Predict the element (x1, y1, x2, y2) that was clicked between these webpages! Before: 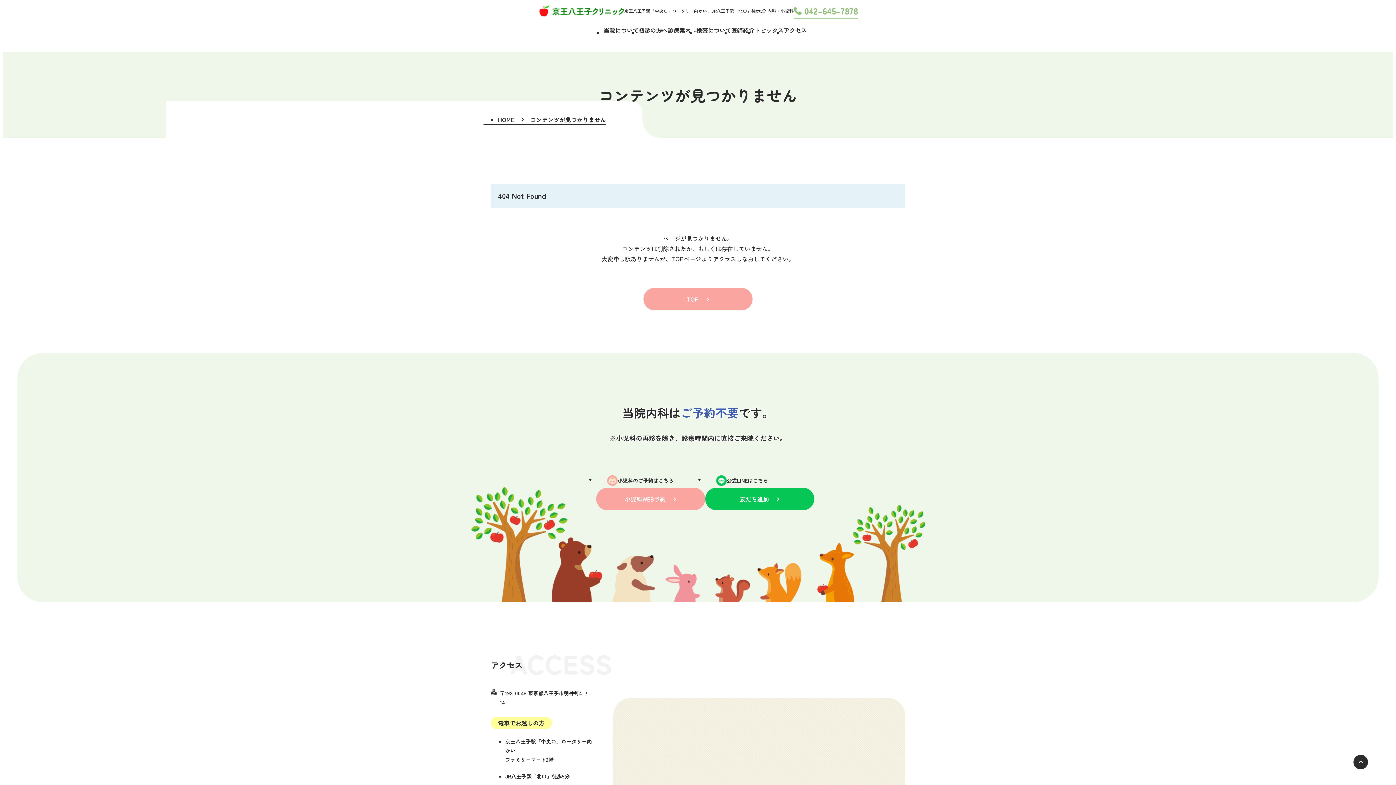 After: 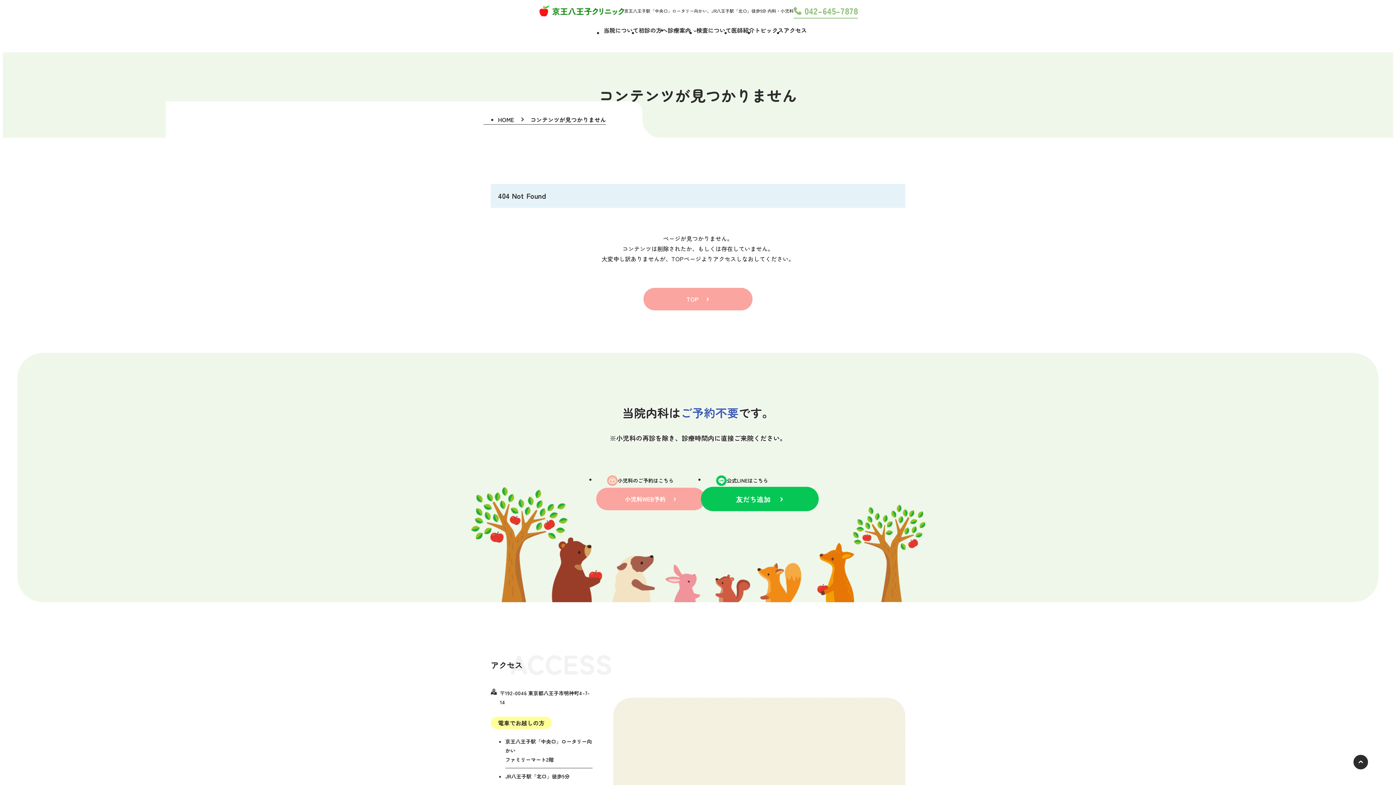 Action: bbox: (705, 488, 814, 510) label: 友だち追加